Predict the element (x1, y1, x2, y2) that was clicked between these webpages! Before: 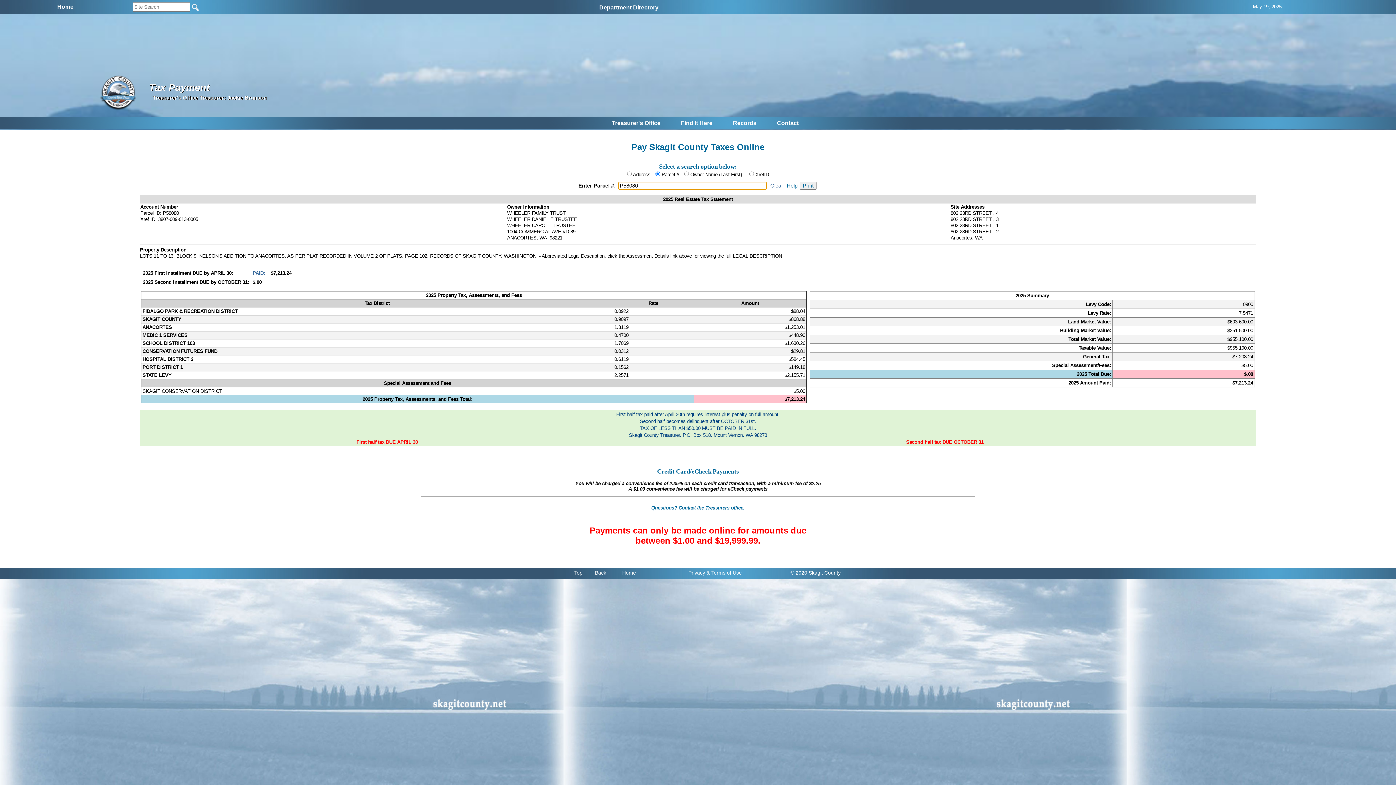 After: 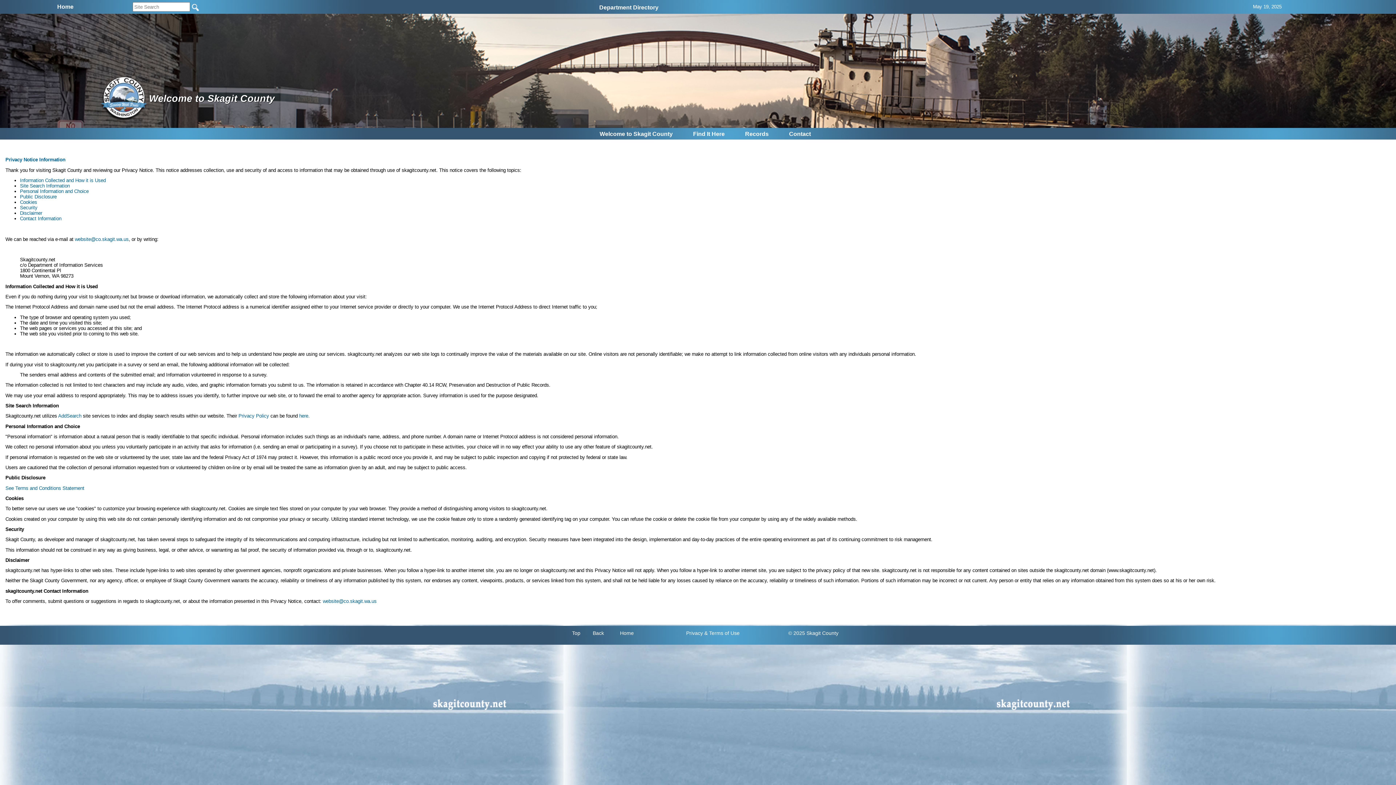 Action: label: Privacy bbox: (688, 570, 705, 576)